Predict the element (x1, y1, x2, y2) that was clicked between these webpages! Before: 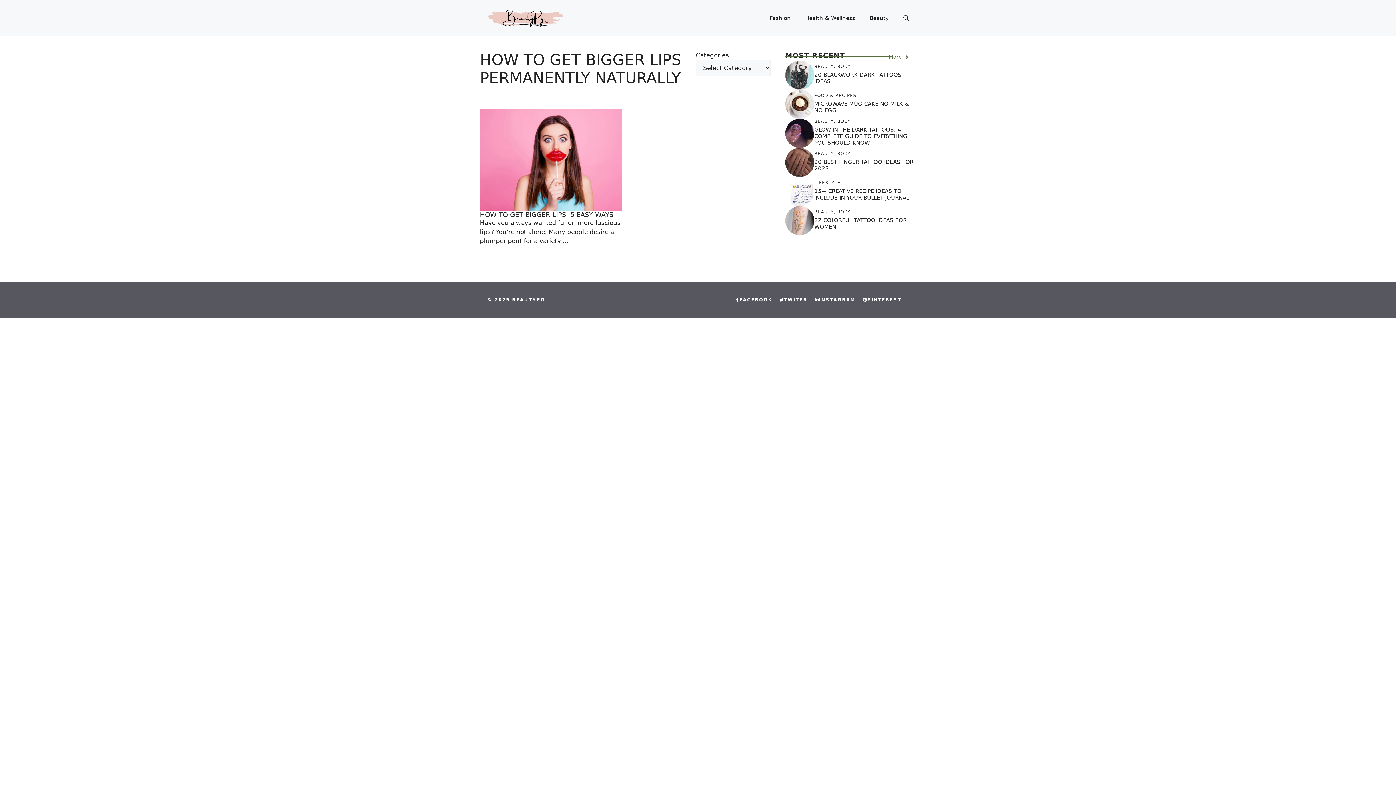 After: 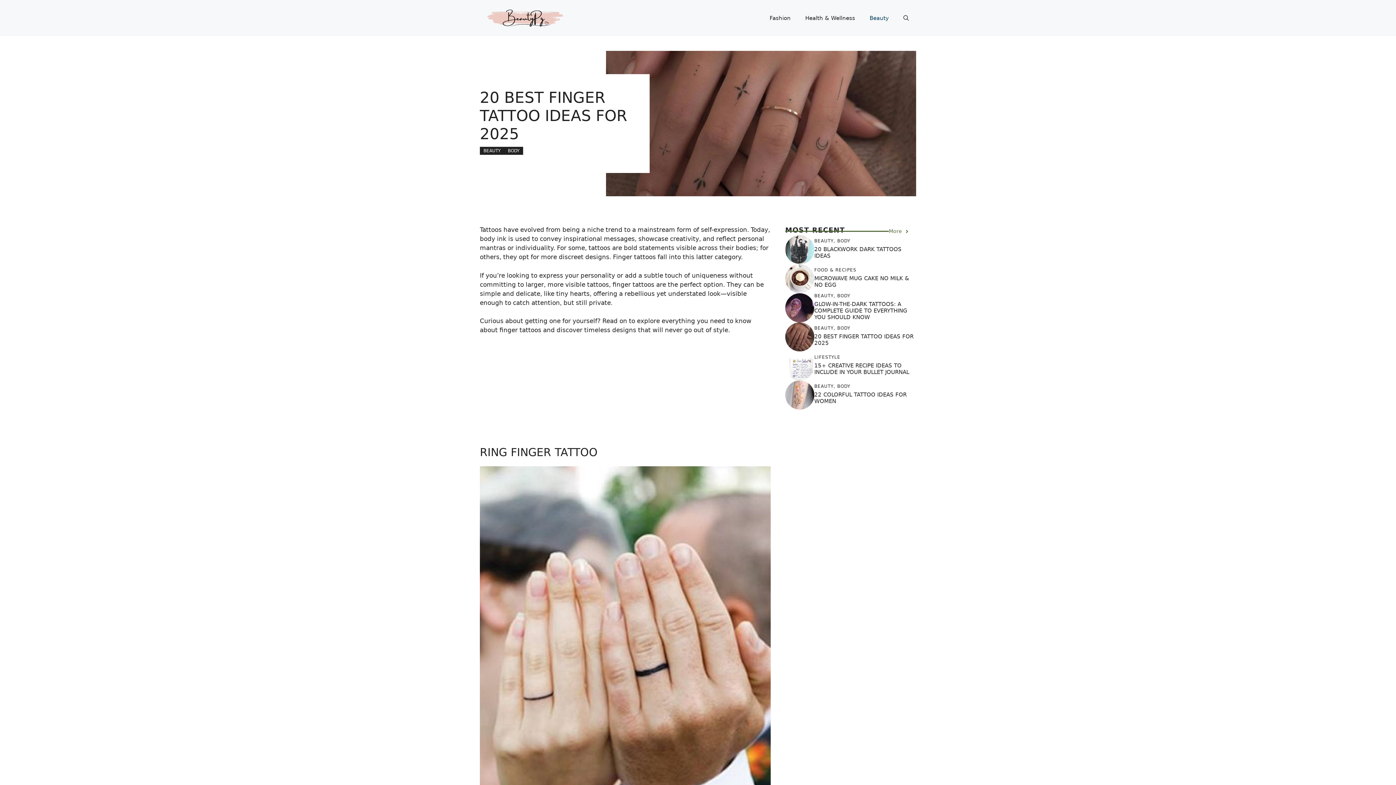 Action: bbox: (785, 158, 814, 165)